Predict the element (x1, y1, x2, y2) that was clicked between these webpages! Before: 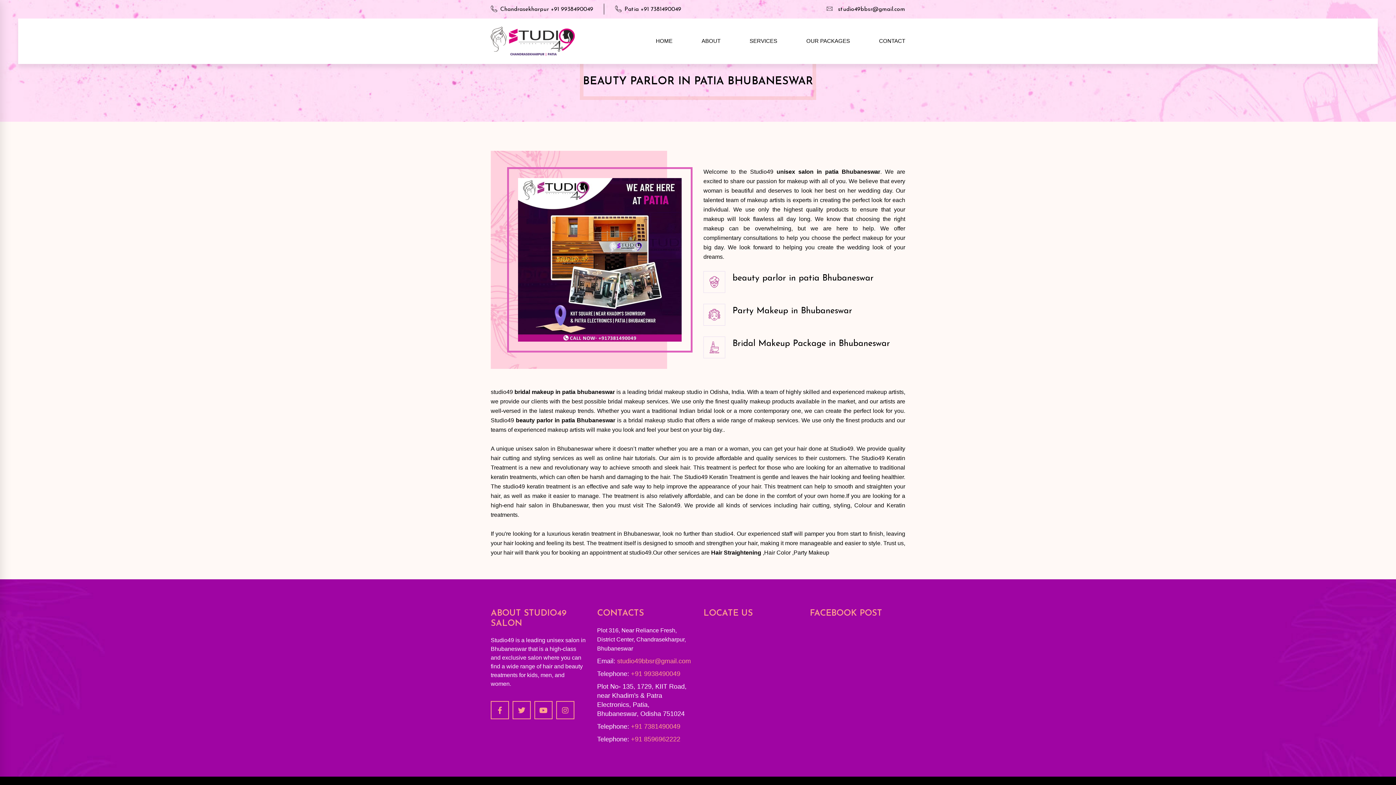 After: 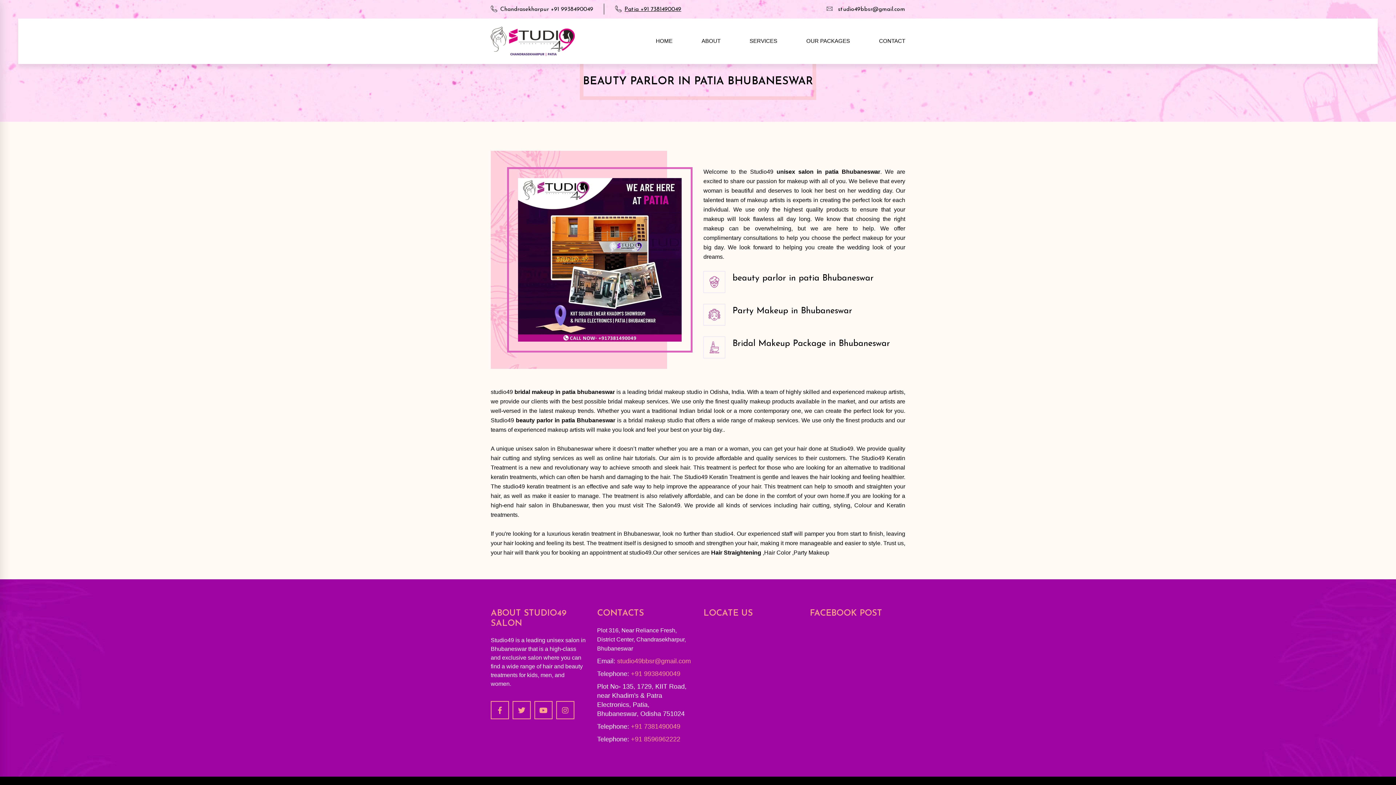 Action: bbox: (624, 4, 681, 14) label: Patia +91 7381490049